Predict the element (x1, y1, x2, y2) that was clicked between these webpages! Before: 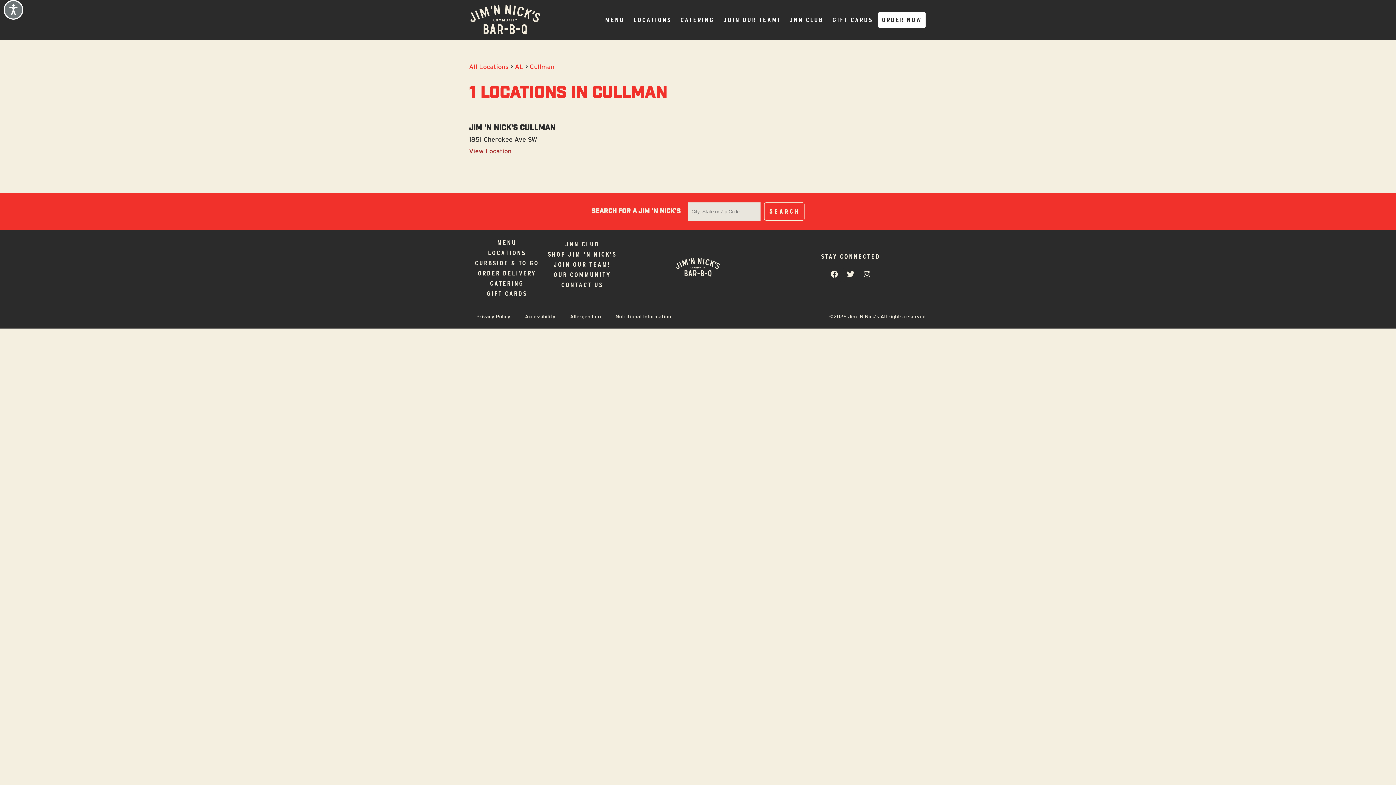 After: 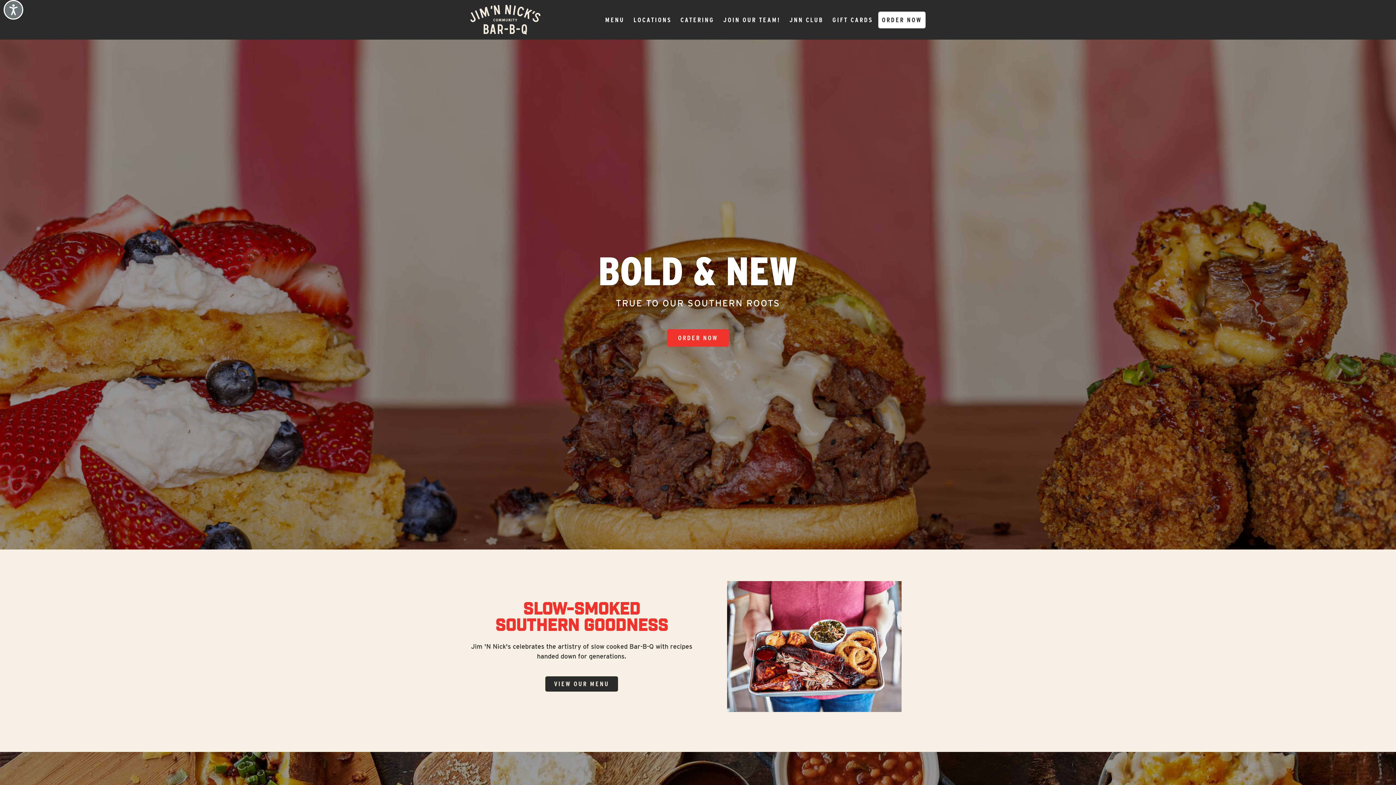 Action: bbox: (469, 3, 541, 36)